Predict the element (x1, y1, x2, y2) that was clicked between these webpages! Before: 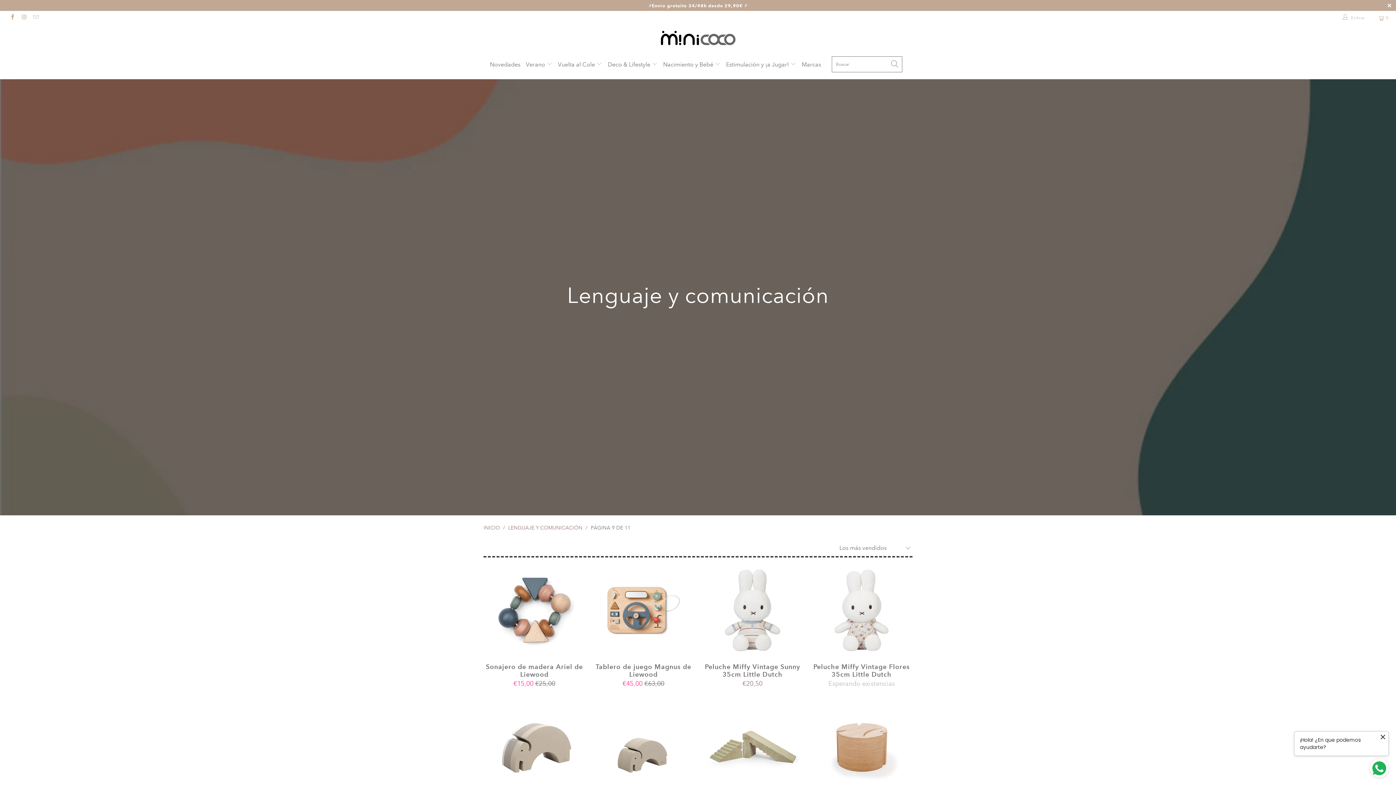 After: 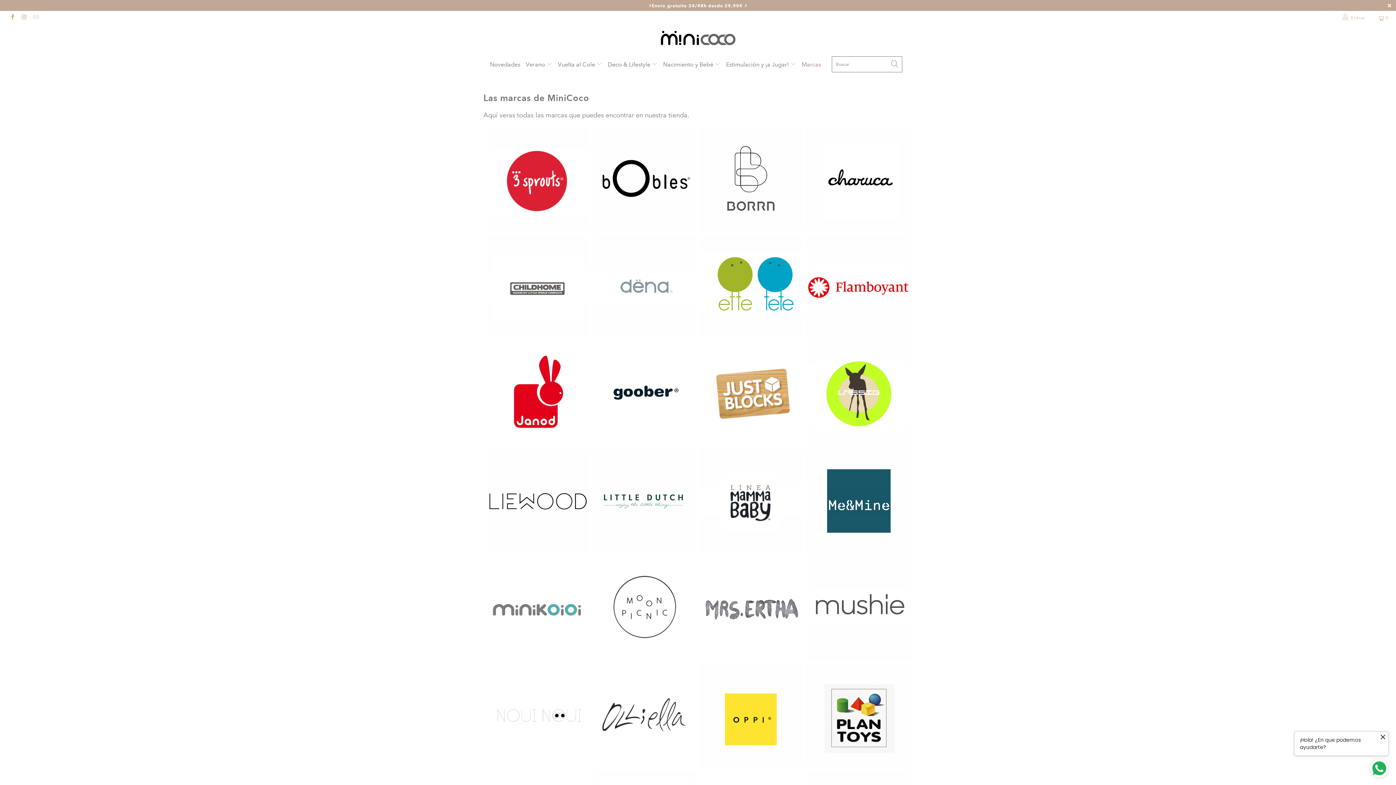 Action: bbox: (801, 55, 821, 74) label: Marcas